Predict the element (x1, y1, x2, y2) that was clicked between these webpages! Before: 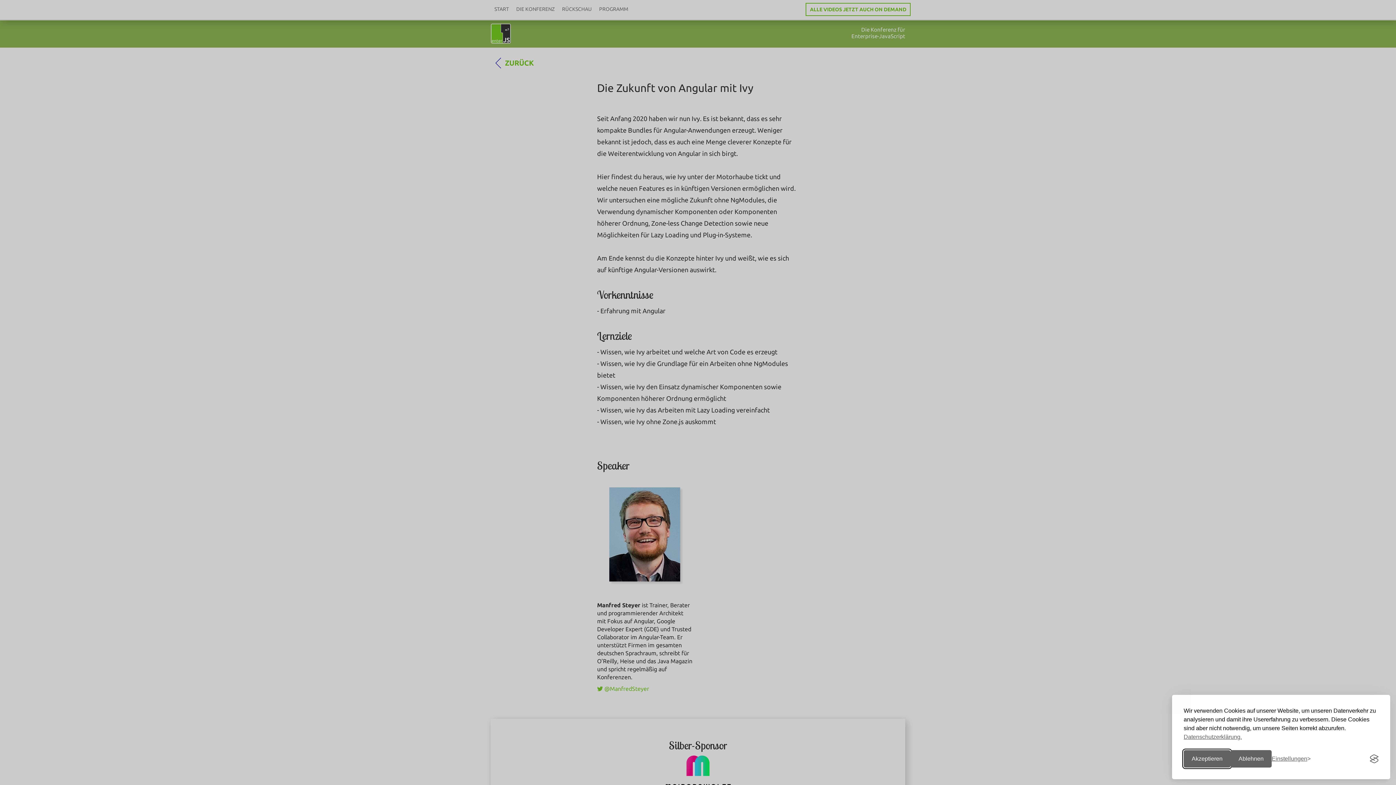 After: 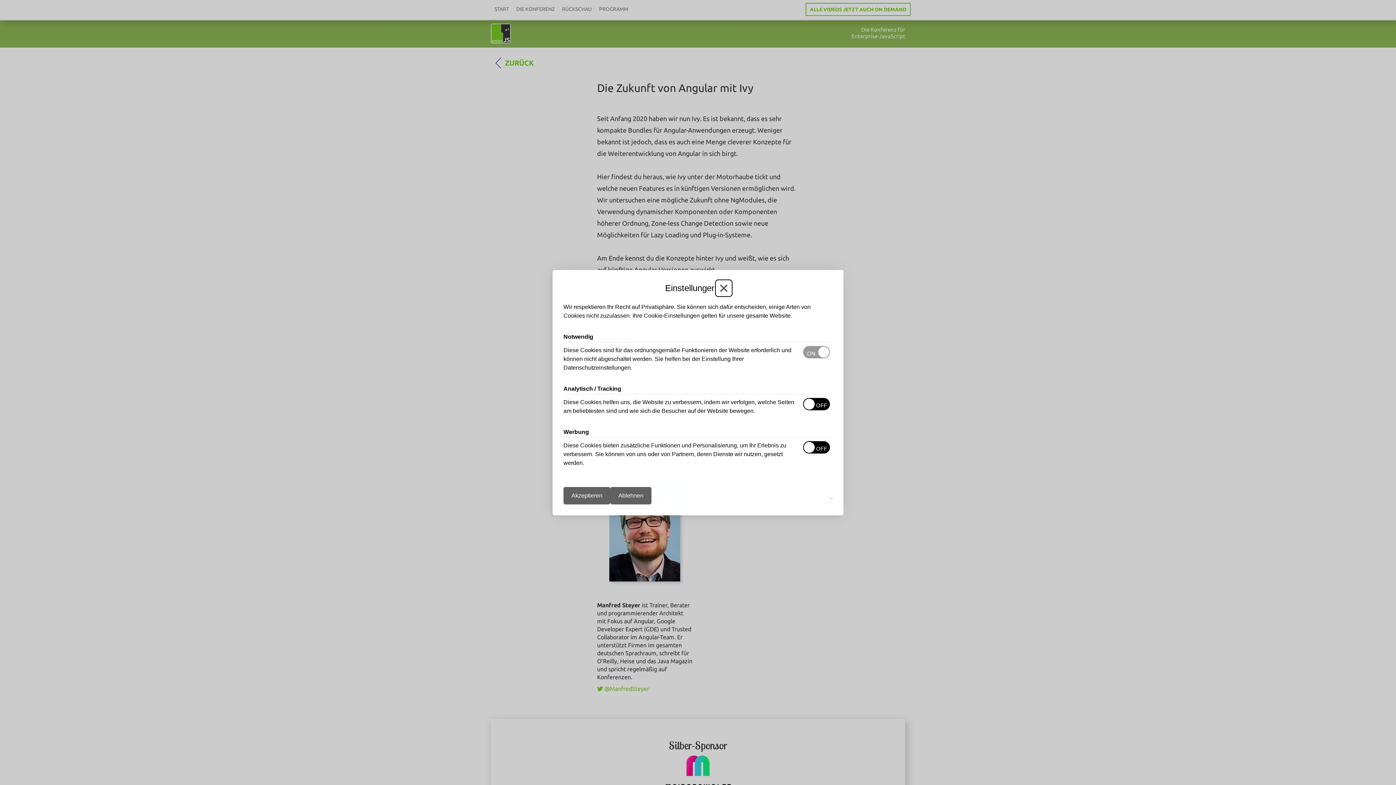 Action: label: Einstellungen ändern bbox: (1272, 754, 1310, 764)